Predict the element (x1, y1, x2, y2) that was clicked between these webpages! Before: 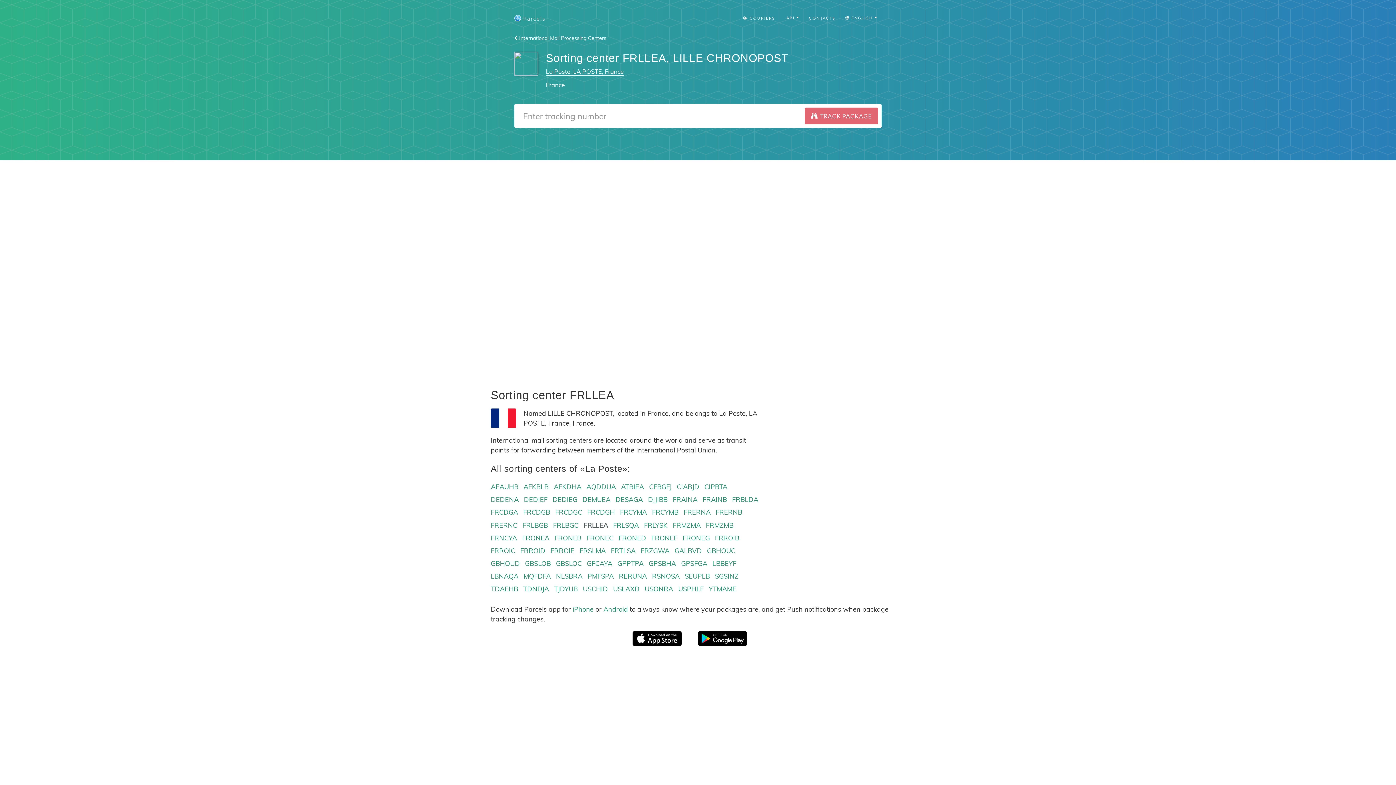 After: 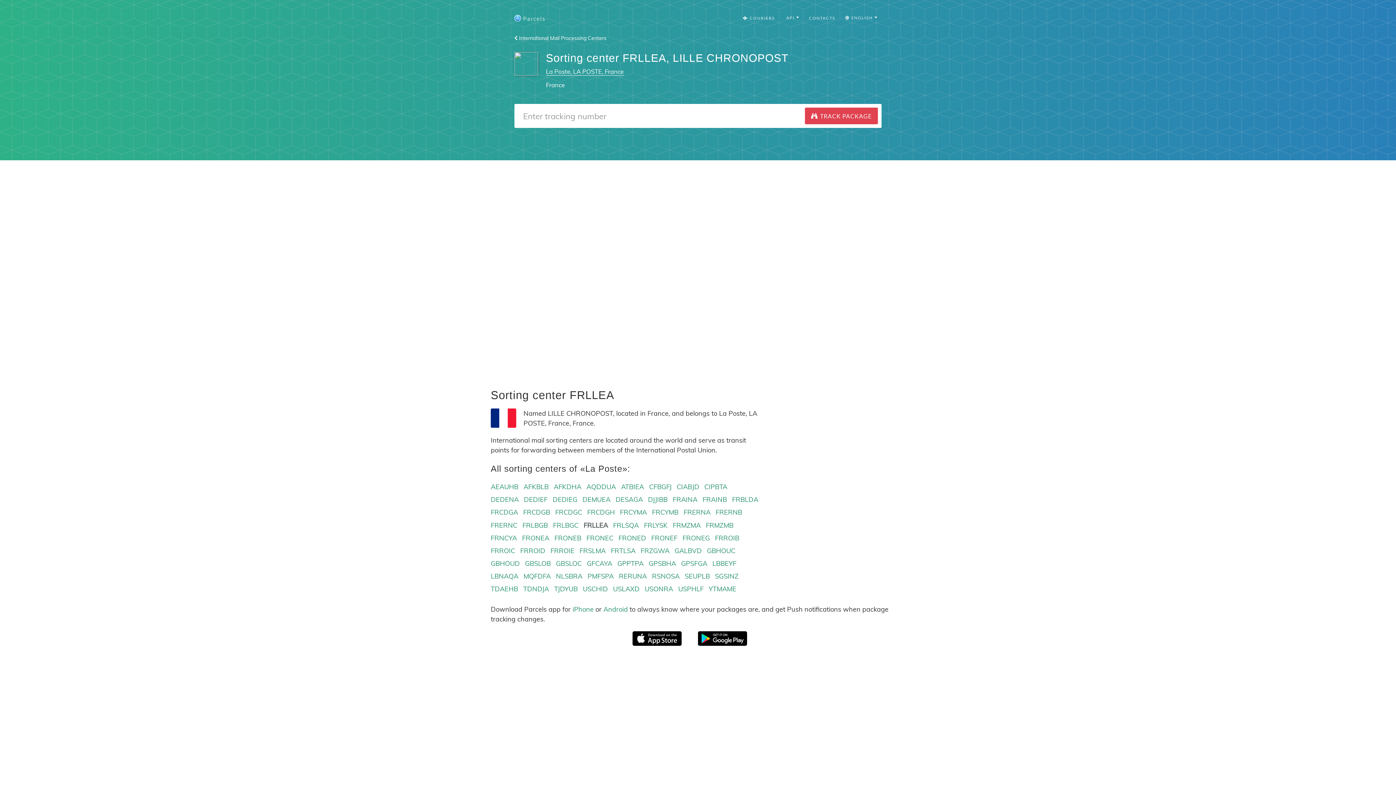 Action: bbox: (805, 107, 878, 124) label:  TRACK PACKAGE